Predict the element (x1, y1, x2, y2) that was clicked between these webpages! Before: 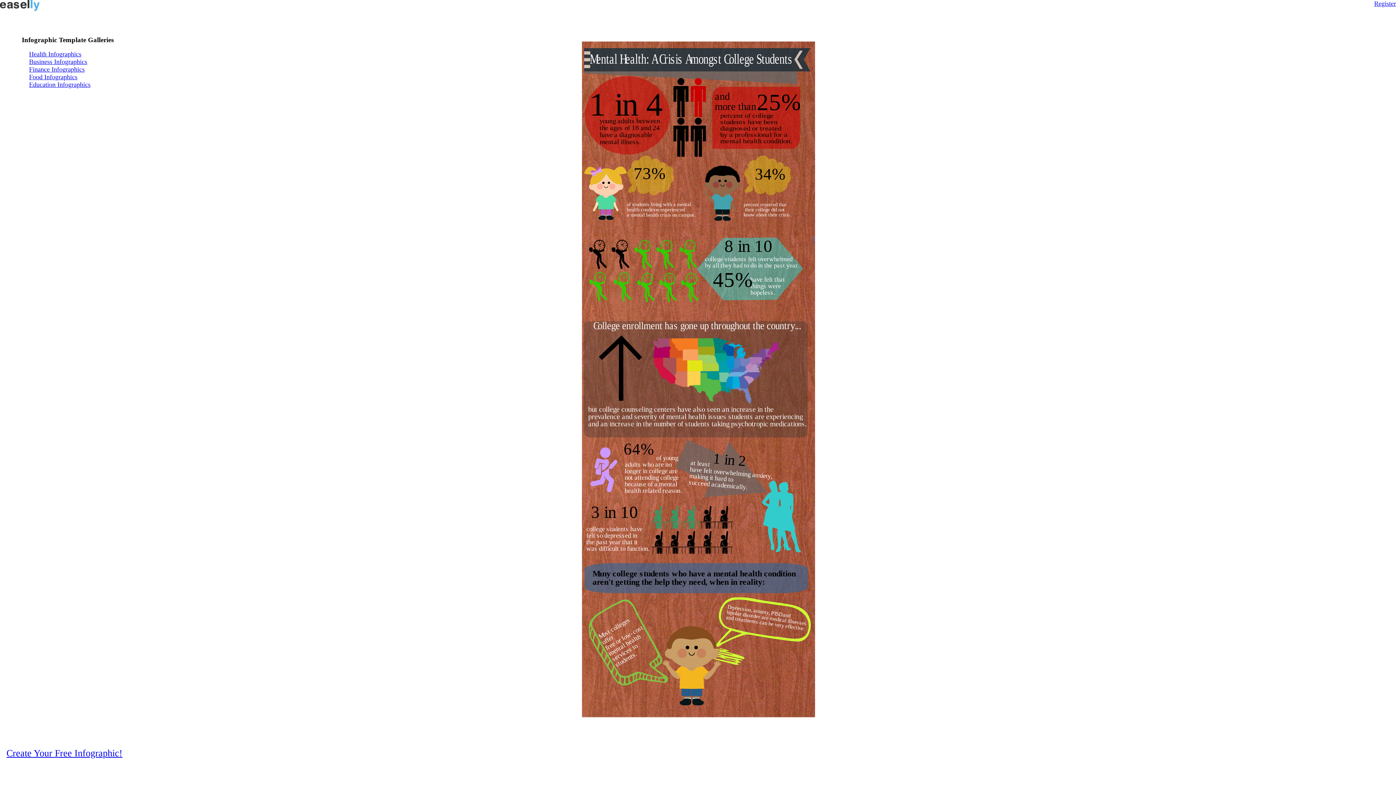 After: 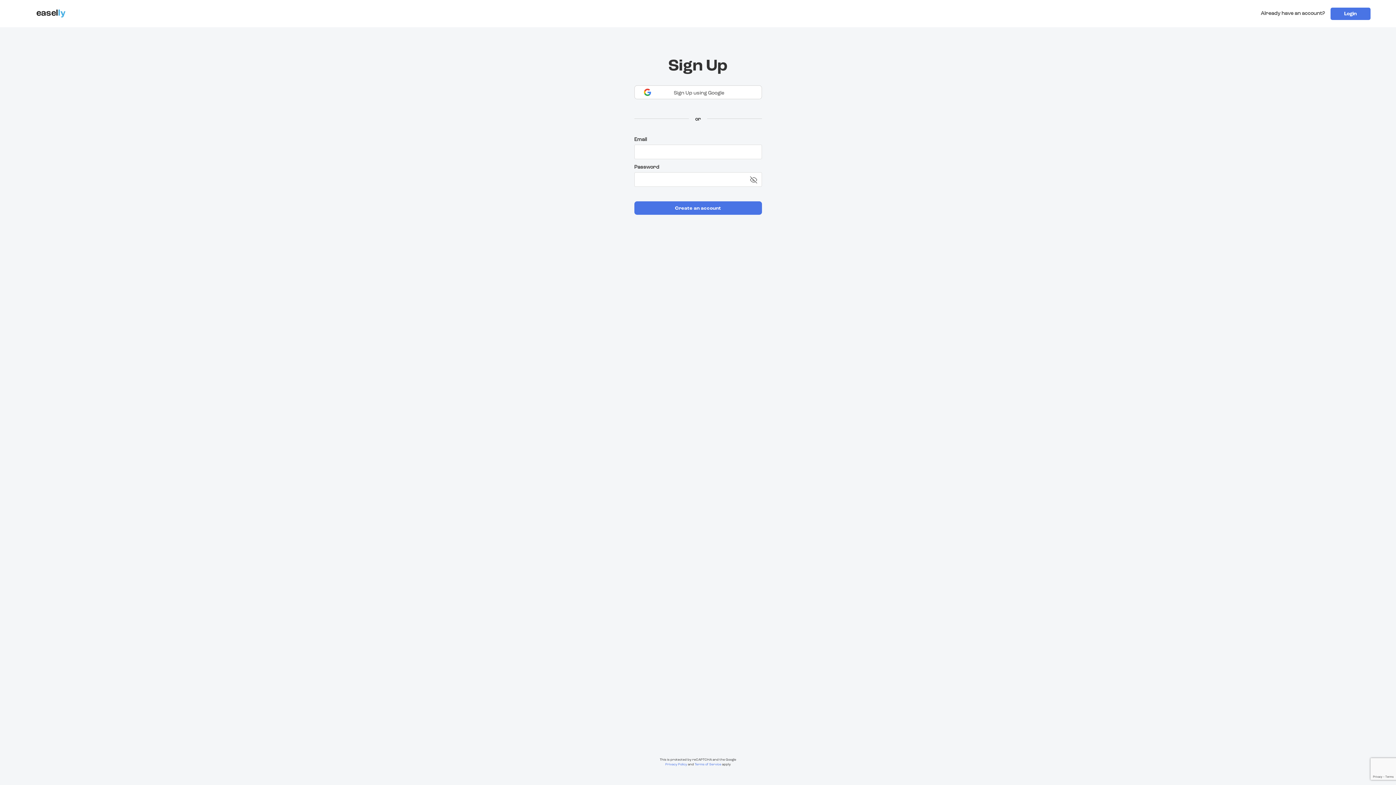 Action: bbox: (1374, 0, 1396, 7) label: Register